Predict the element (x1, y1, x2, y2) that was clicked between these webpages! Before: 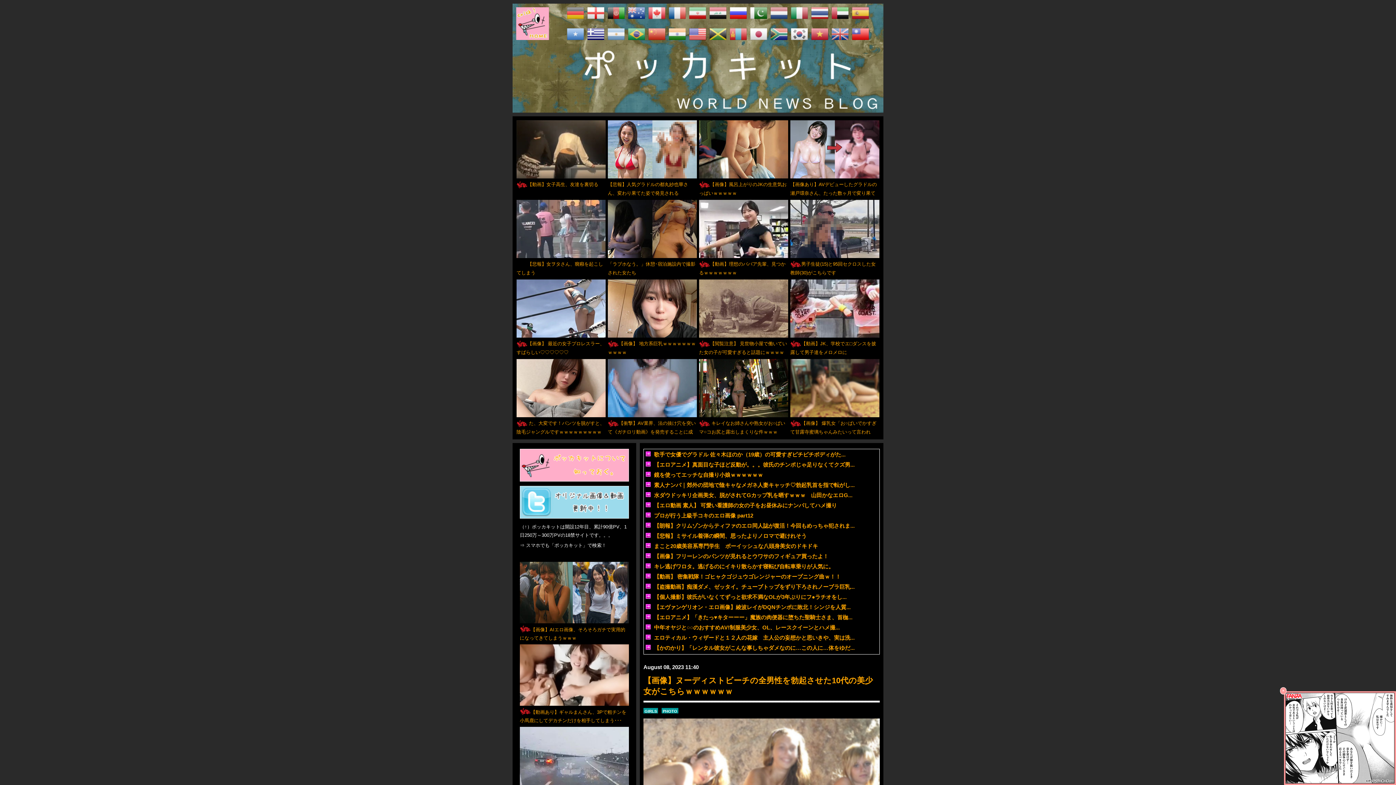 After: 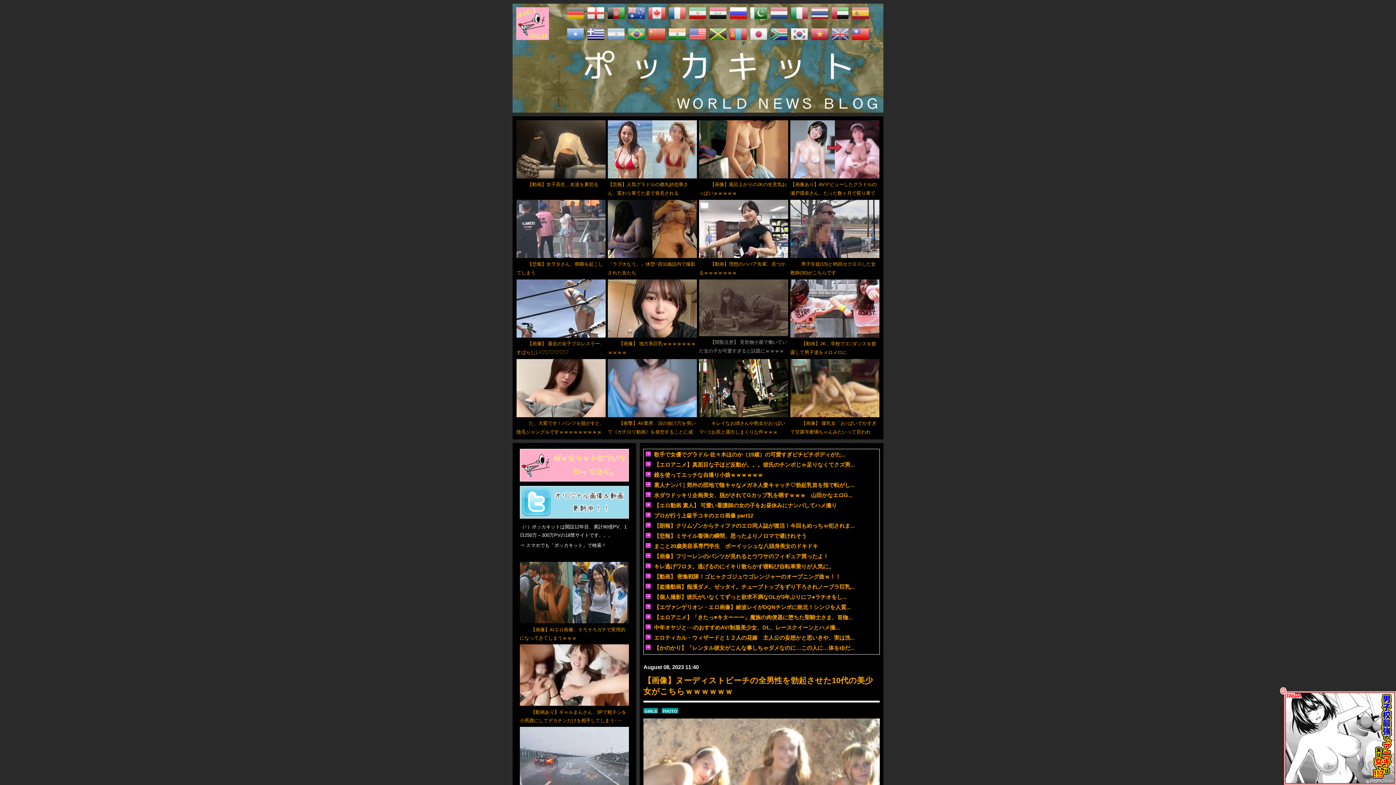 Action: label: 
【閲覧注意】 見世物小屋で働いていた女の子が可愛すぎると話題にｗｗｗｗｗｗｗｗｗｗ bbox: (699, 281, 788, 364)